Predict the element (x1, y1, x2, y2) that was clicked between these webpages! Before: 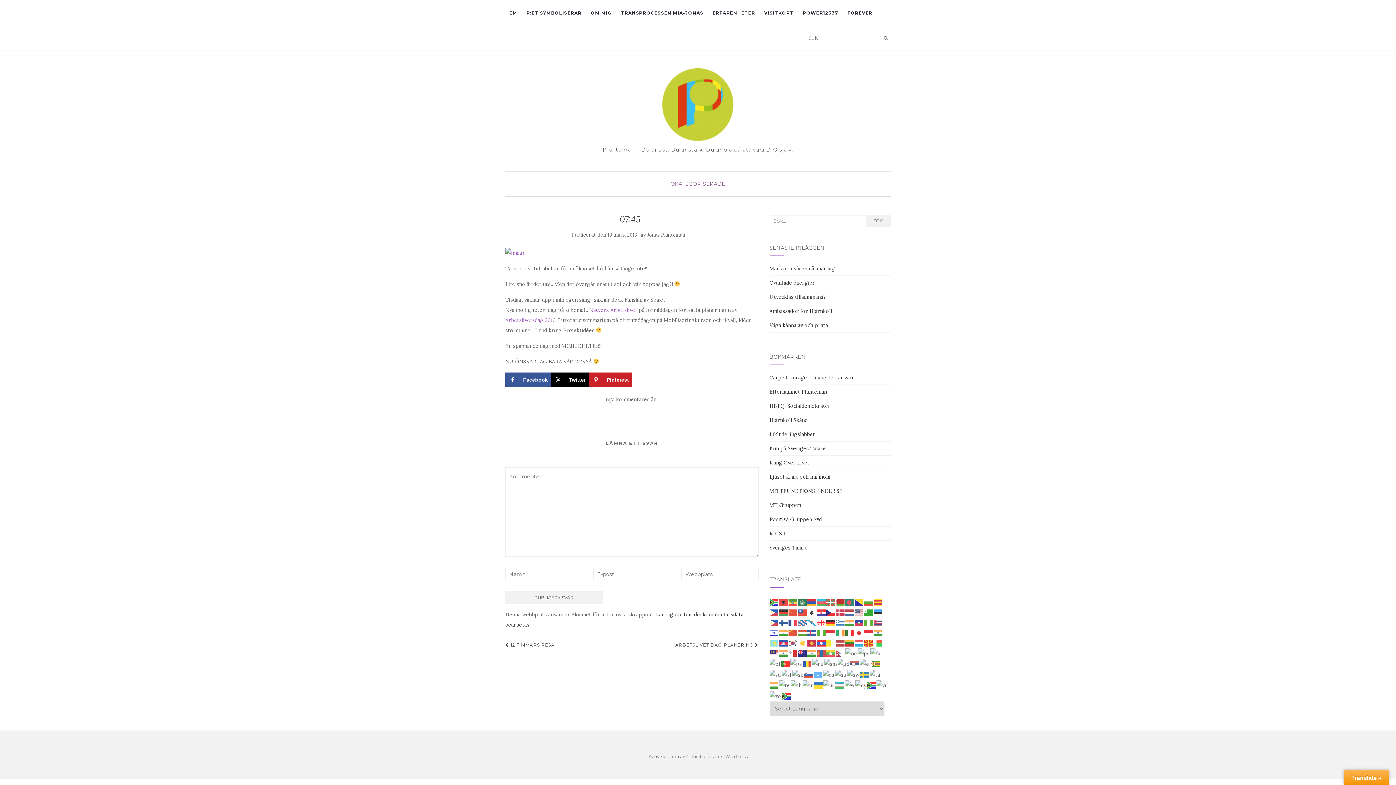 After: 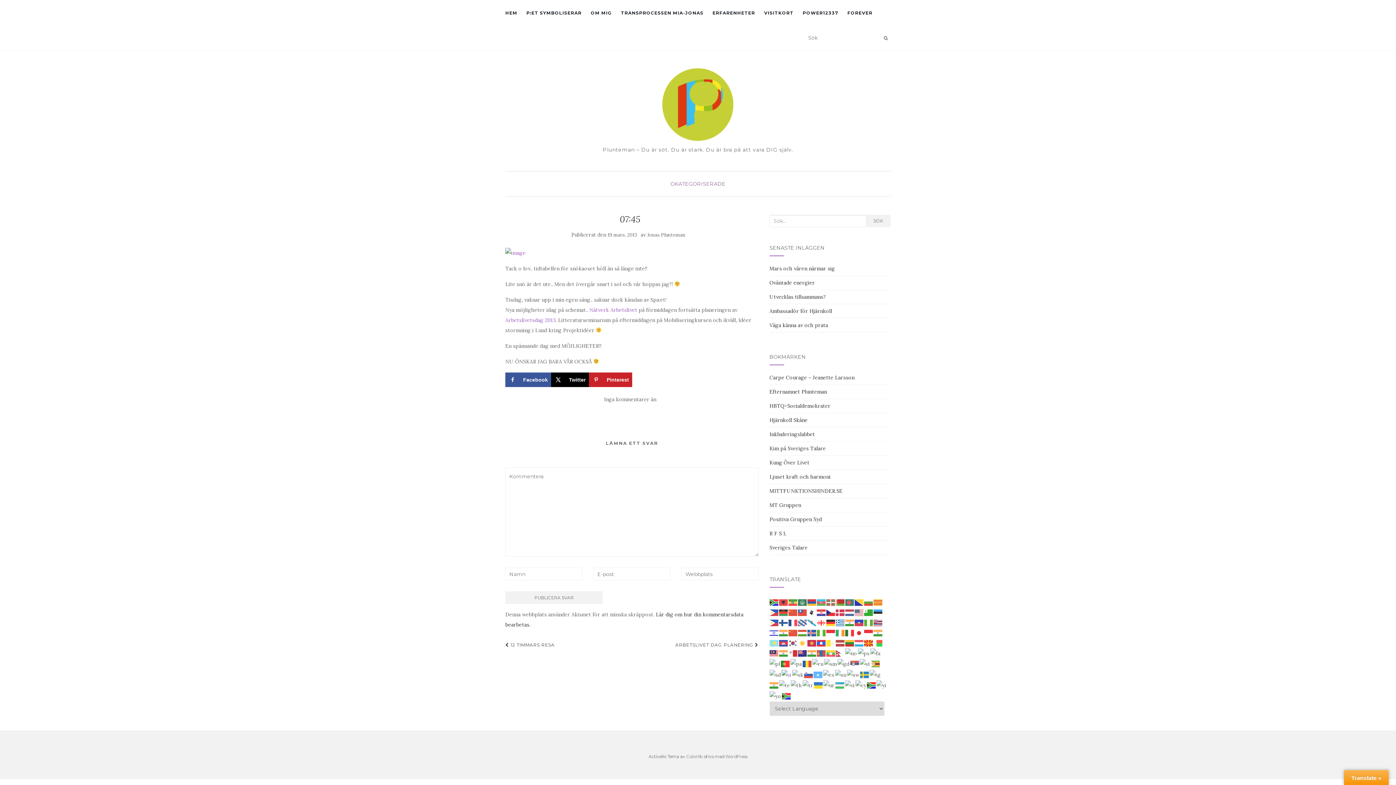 Action: bbox: (781, 671, 792, 677)